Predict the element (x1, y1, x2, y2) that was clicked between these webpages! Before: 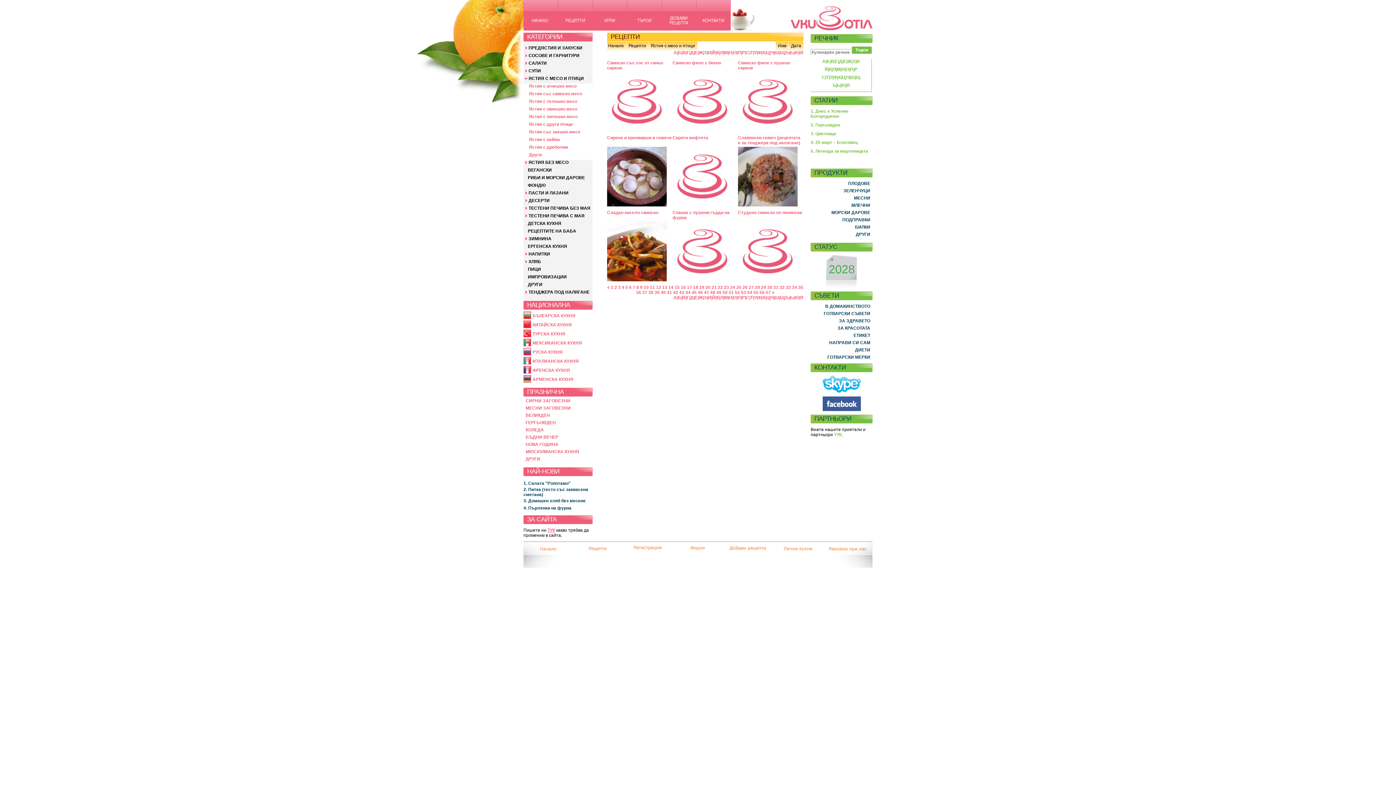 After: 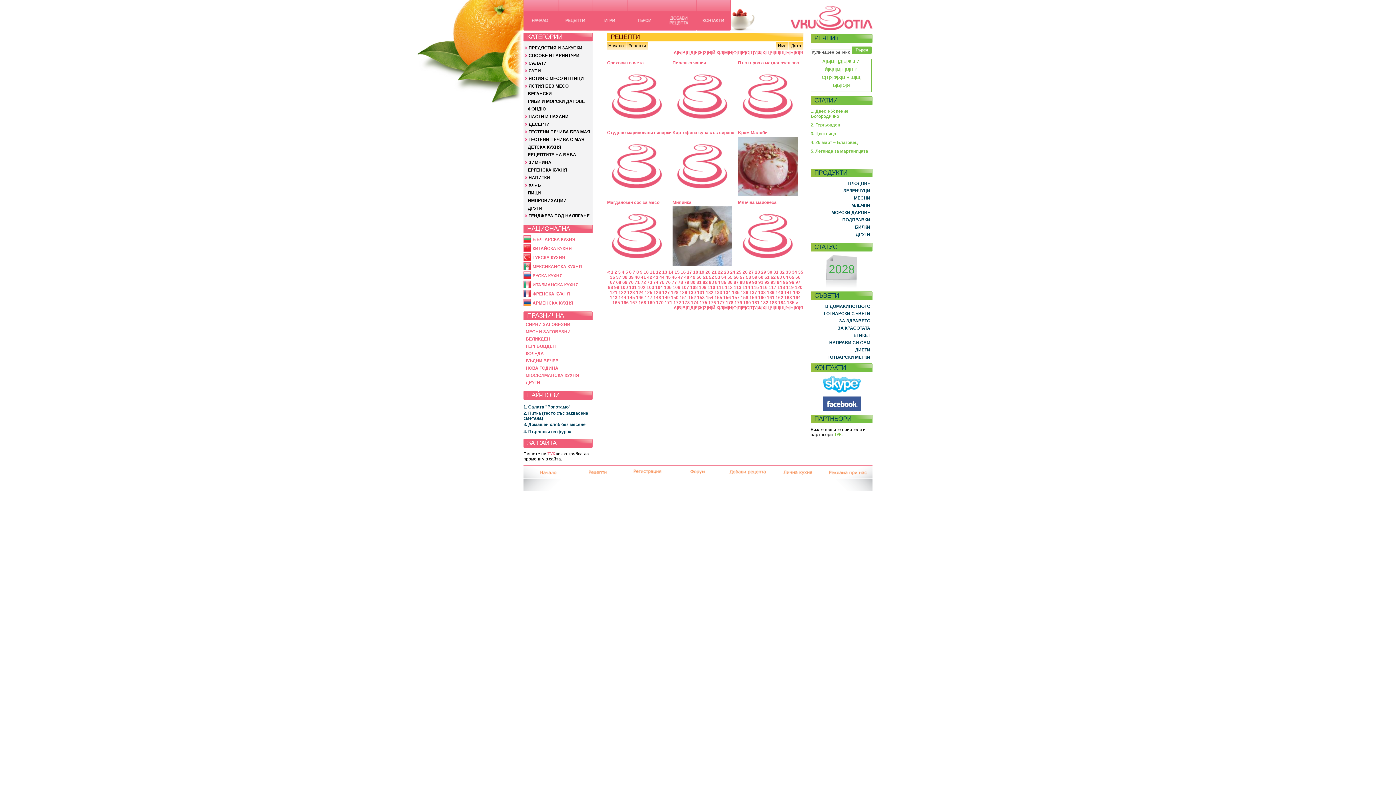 Action: bbox: (523, 315, 531, 320)